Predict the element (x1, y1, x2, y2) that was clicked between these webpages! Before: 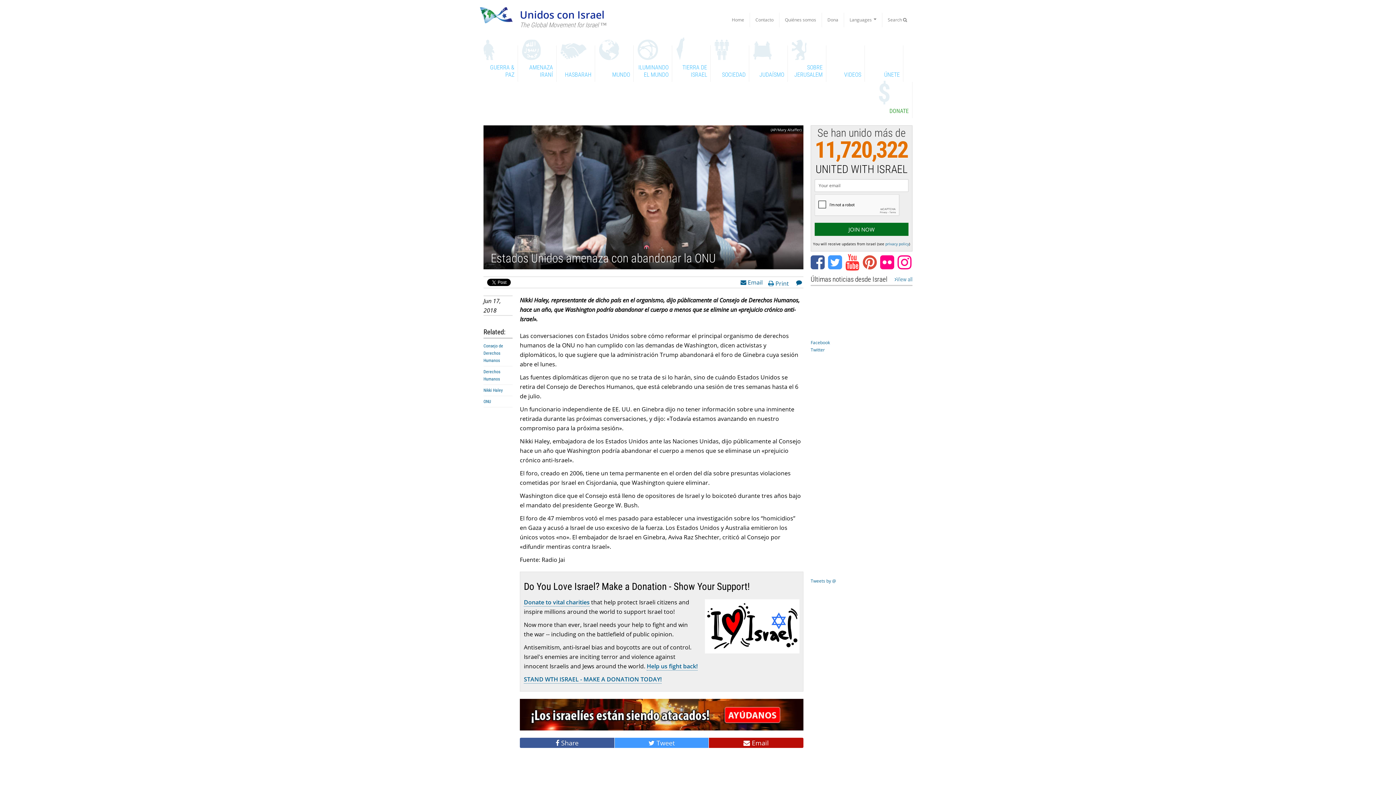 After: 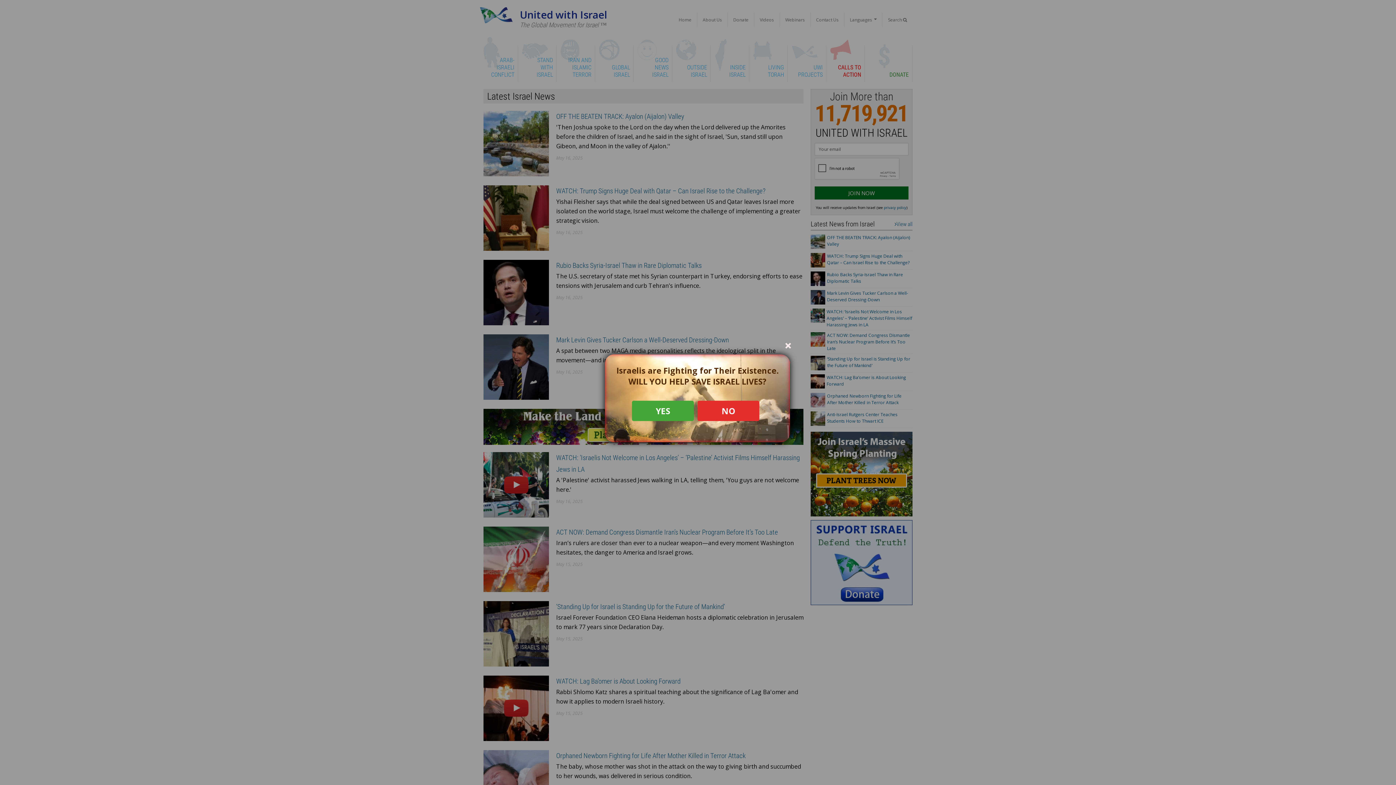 Action: bbox: (894, 276, 912, 282) label: View all